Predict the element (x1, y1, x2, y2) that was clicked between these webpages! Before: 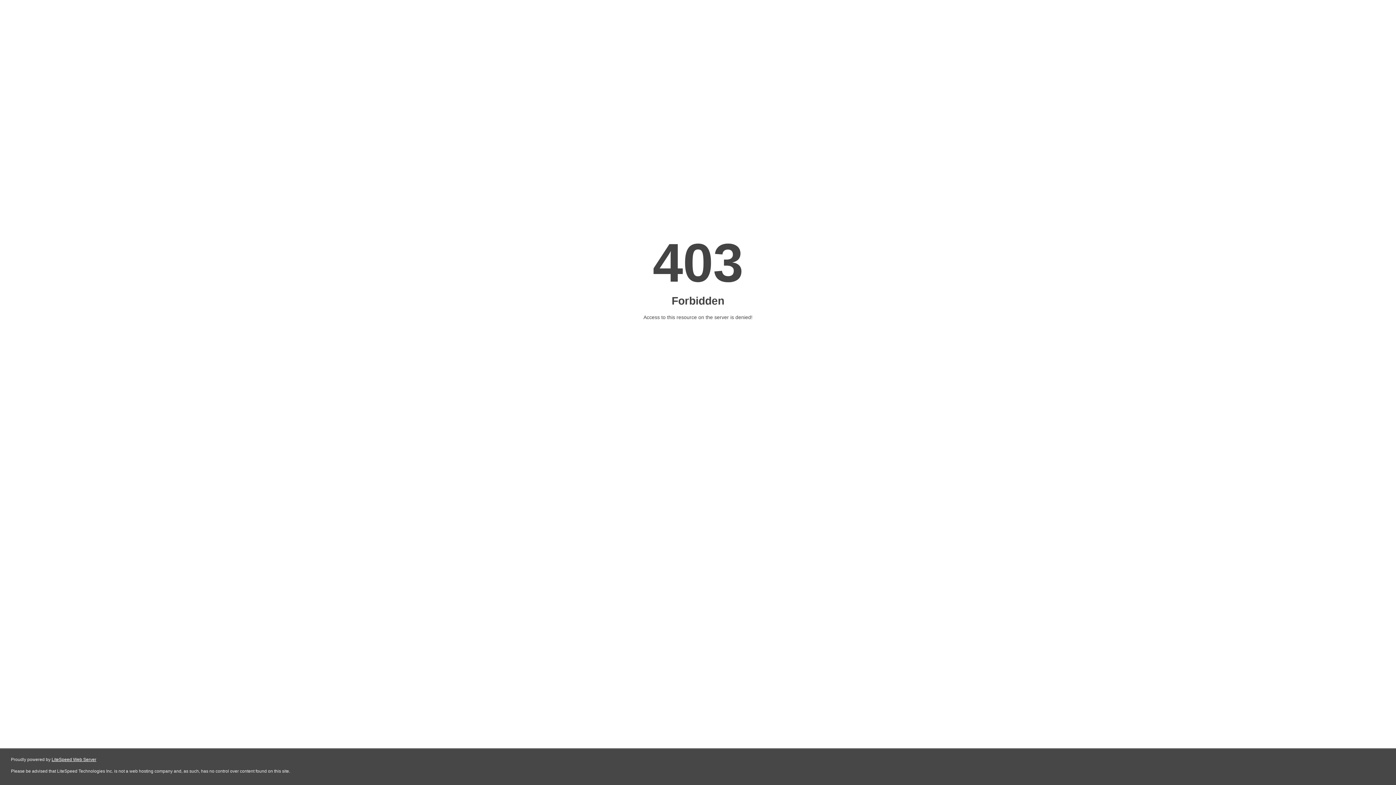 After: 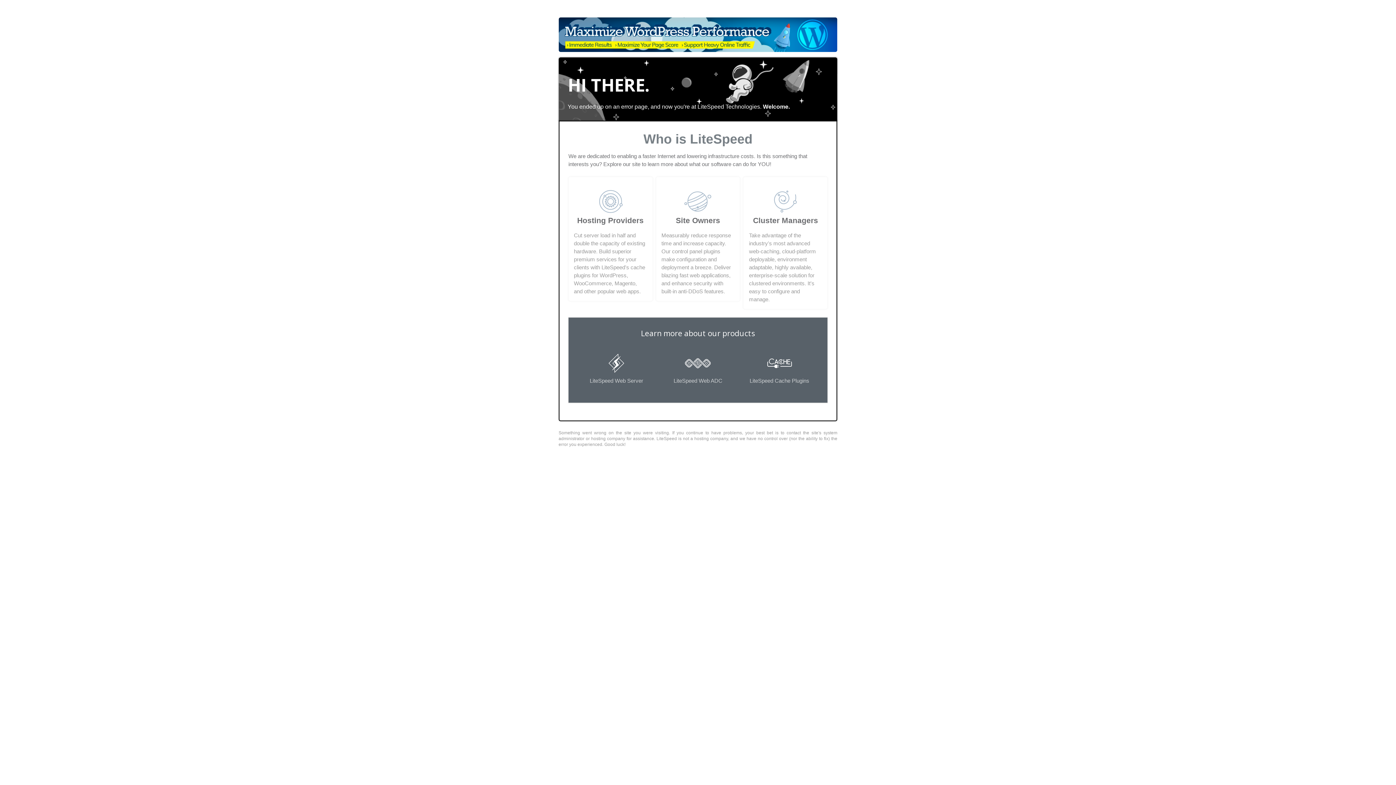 Action: bbox: (51, 757, 96, 762) label: LiteSpeed Web Server